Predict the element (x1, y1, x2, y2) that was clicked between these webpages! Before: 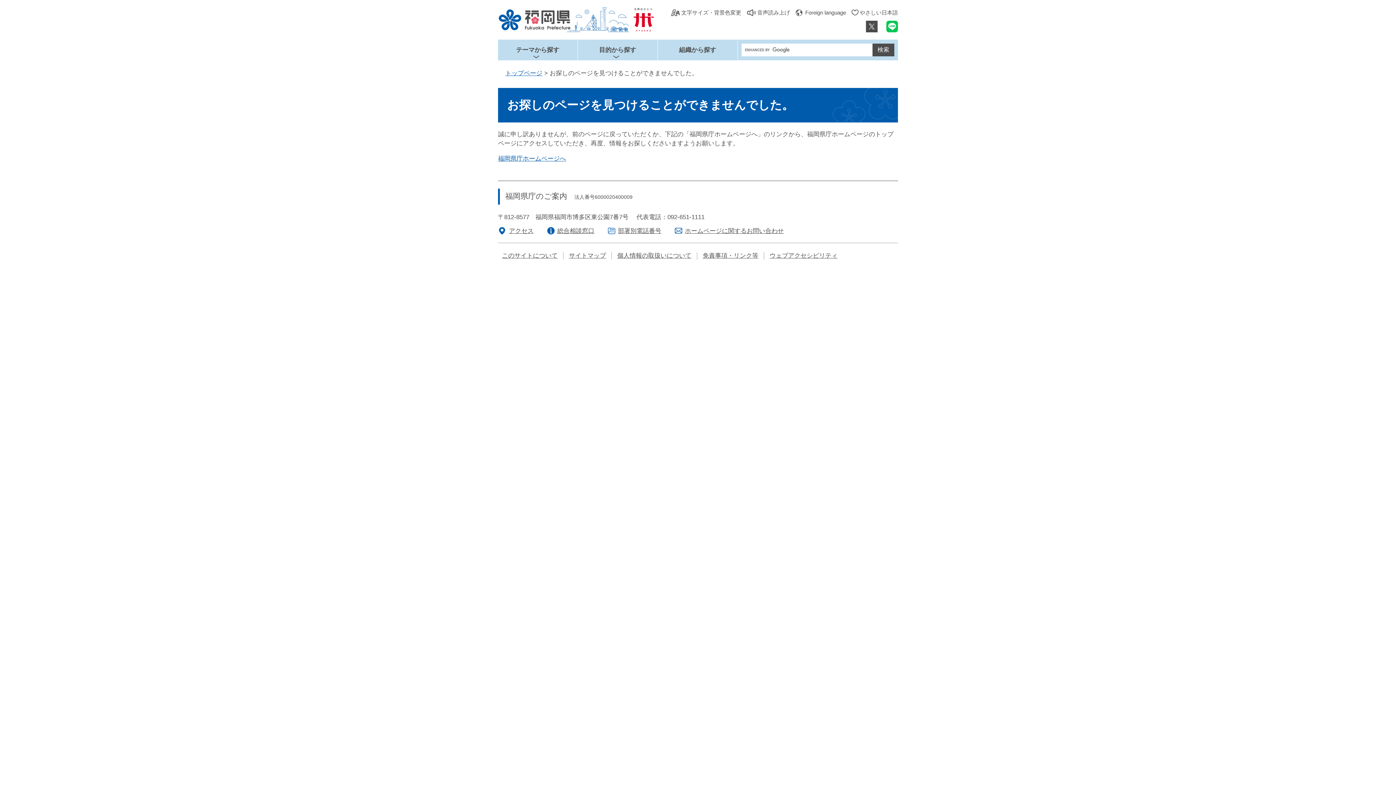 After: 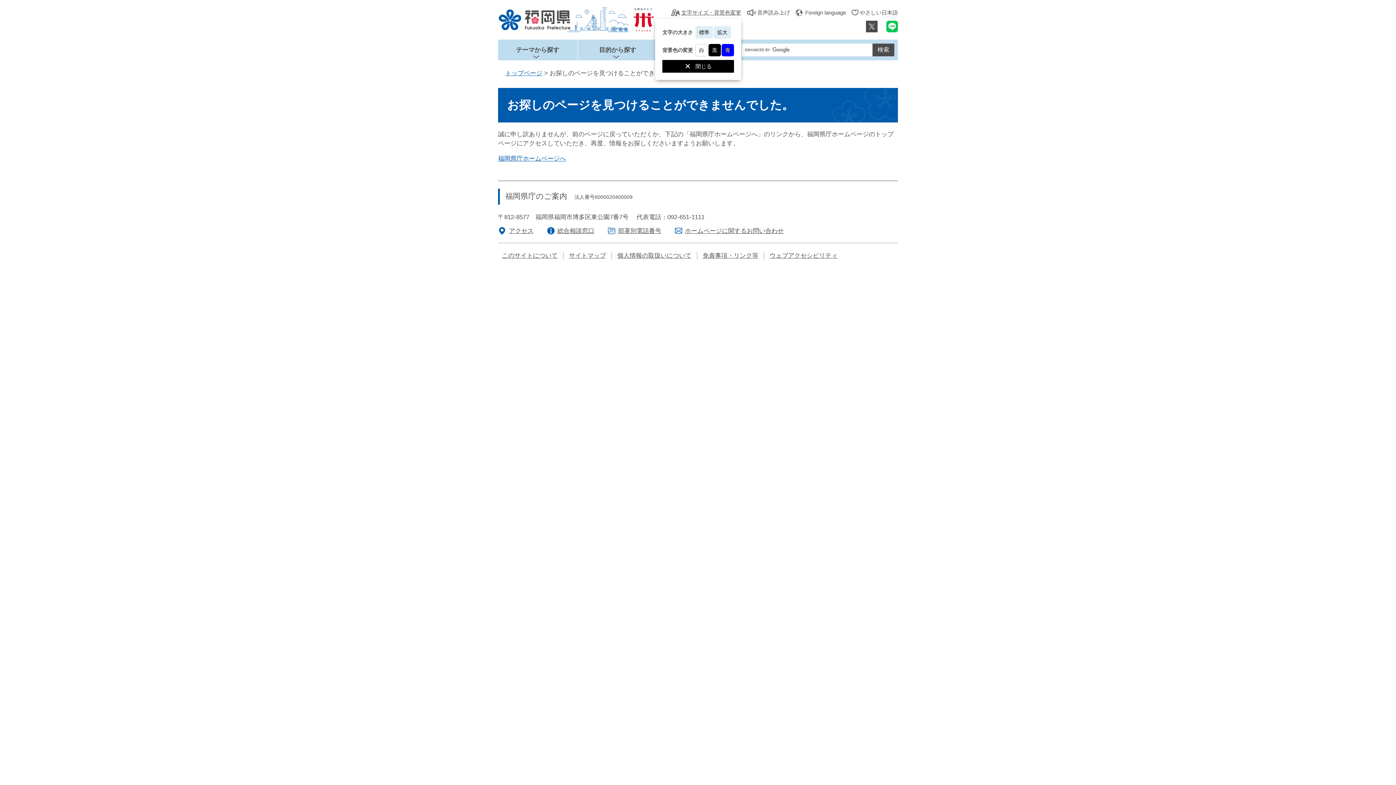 Action: bbox: (670, 7, 741, 16) label: 文字サイズ・背景色変更